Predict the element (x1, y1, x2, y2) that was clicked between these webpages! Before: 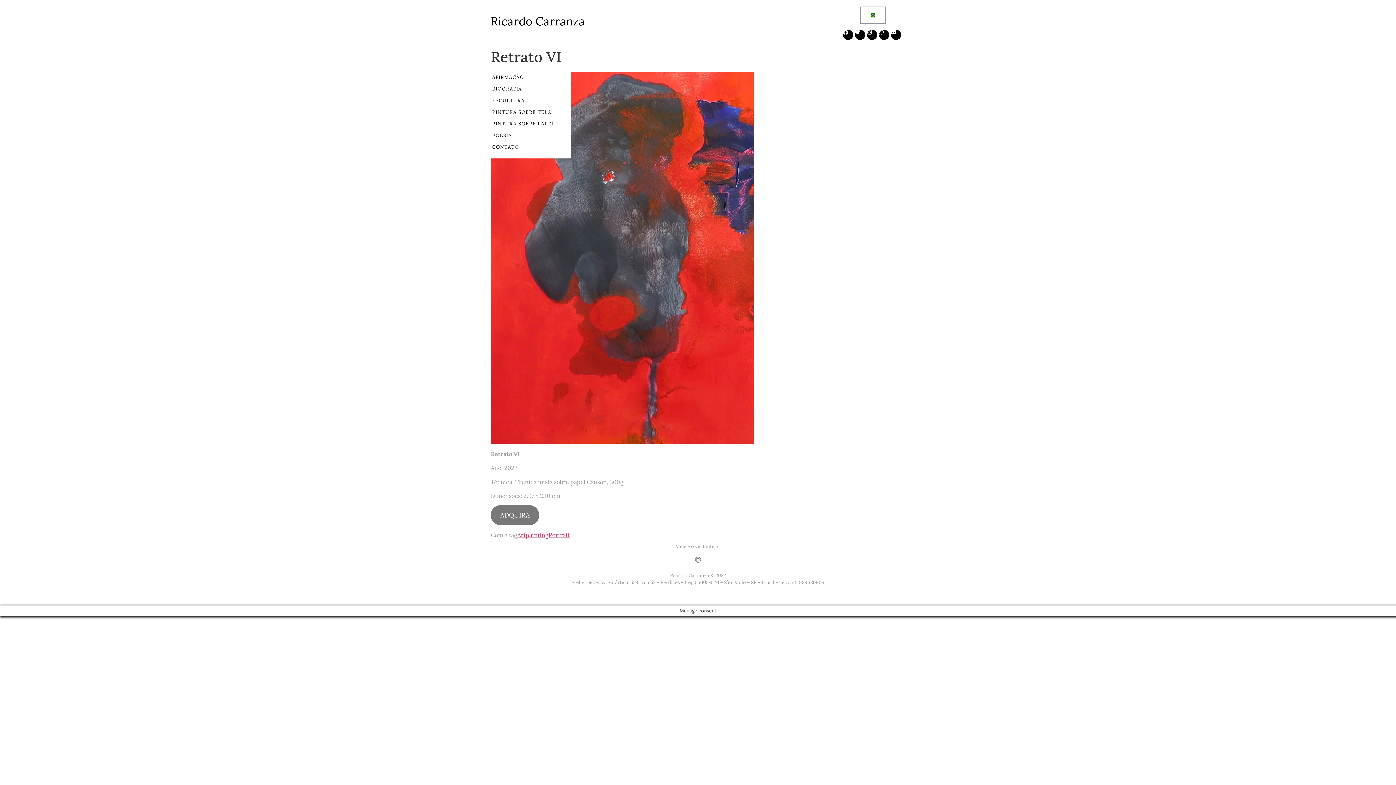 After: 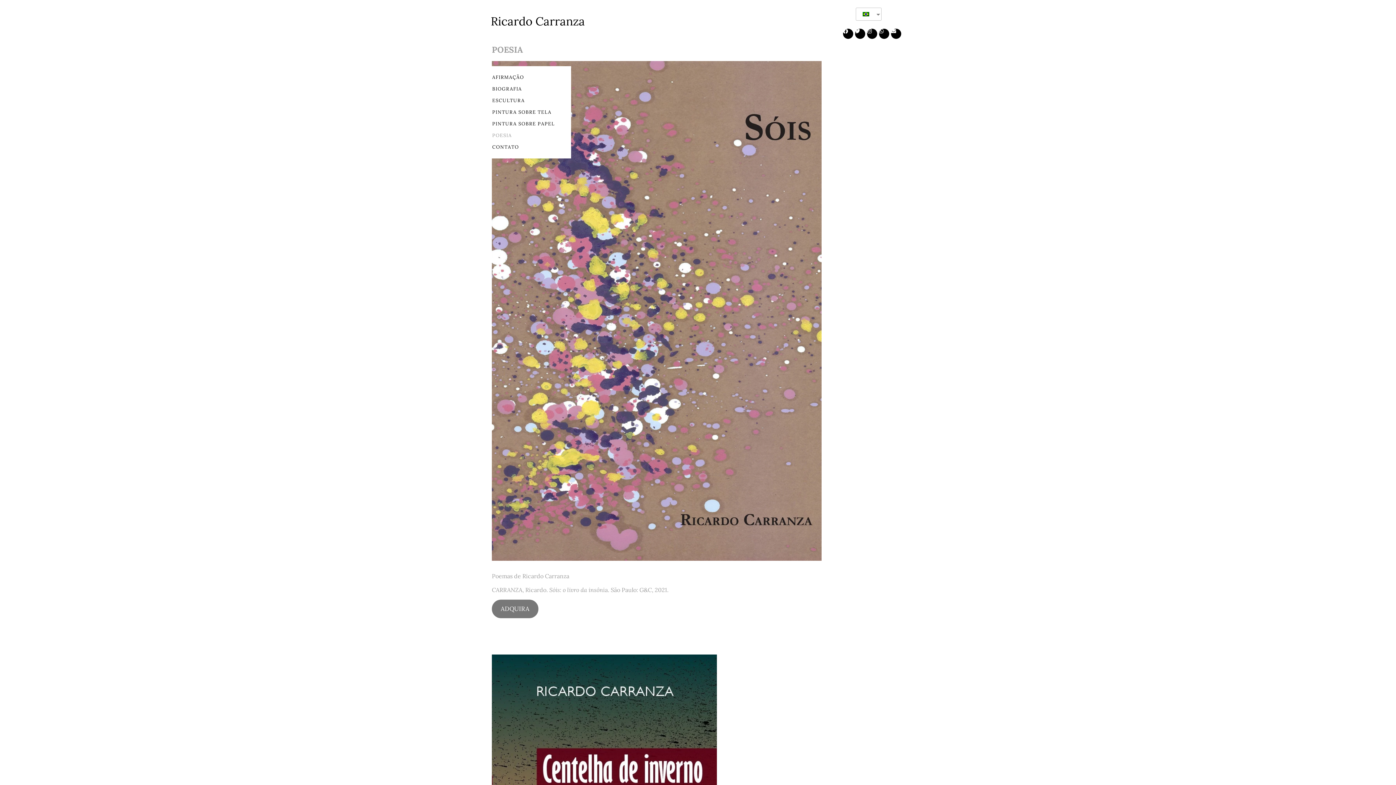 Action: bbox: (483, 129, 571, 141) label: POESIA